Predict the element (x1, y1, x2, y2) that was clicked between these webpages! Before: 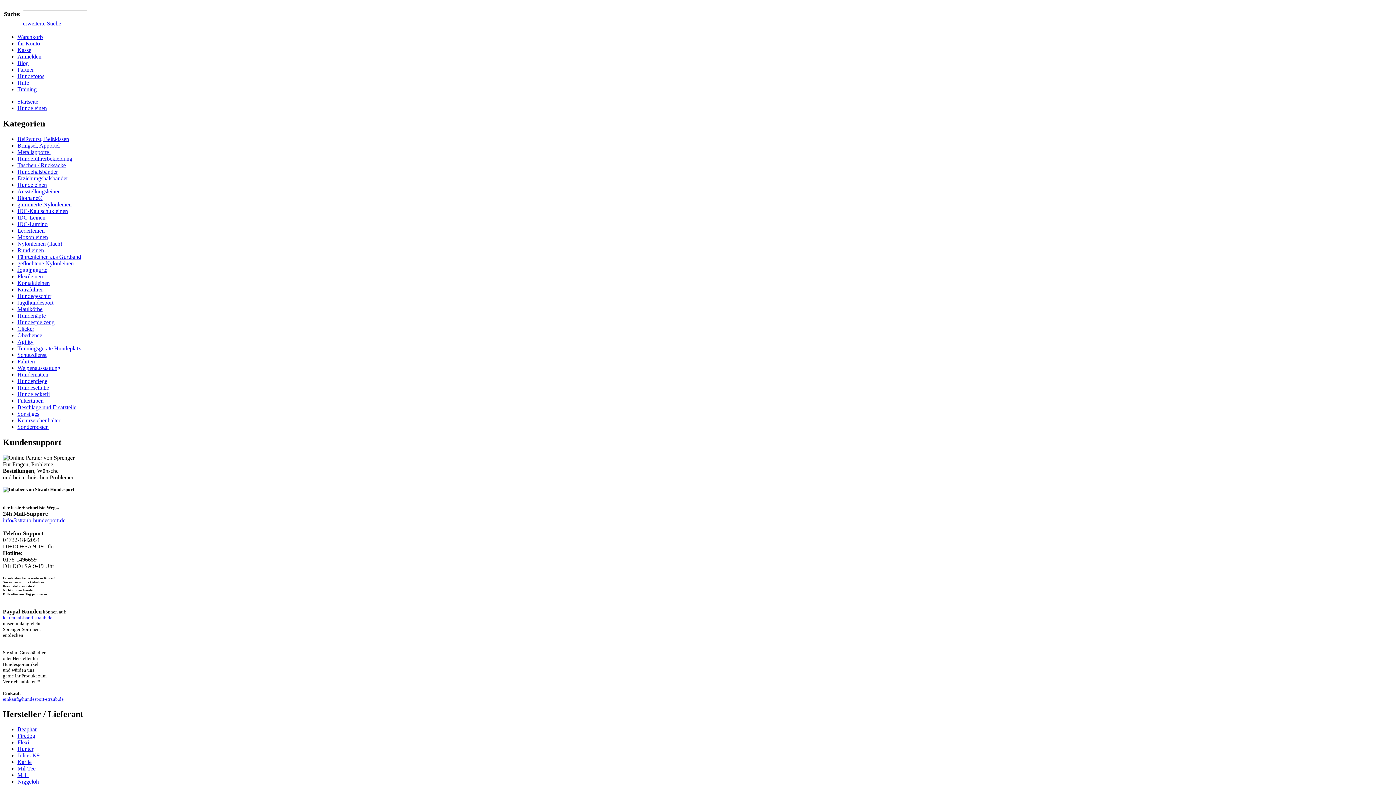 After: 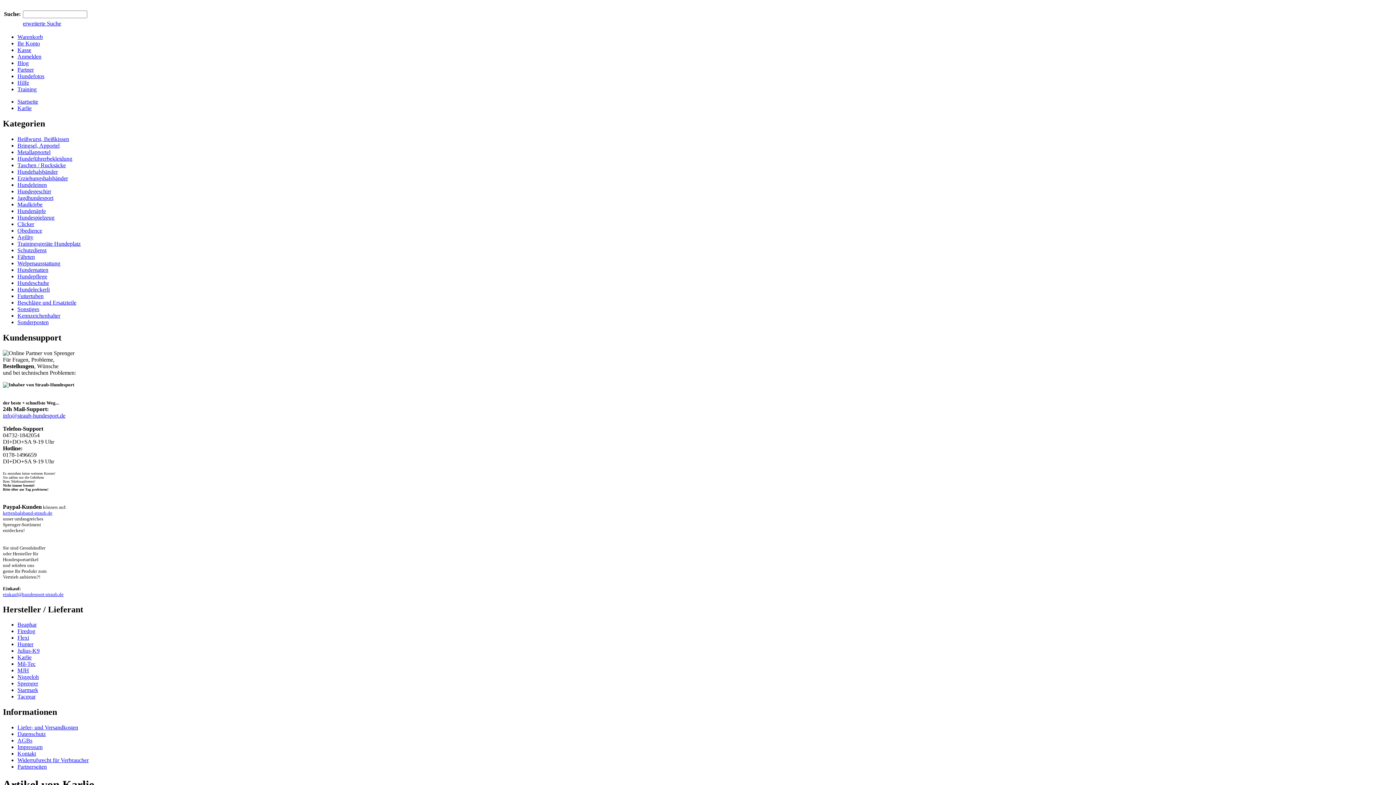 Action: bbox: (17, 759, 31, 765) label: Karlie